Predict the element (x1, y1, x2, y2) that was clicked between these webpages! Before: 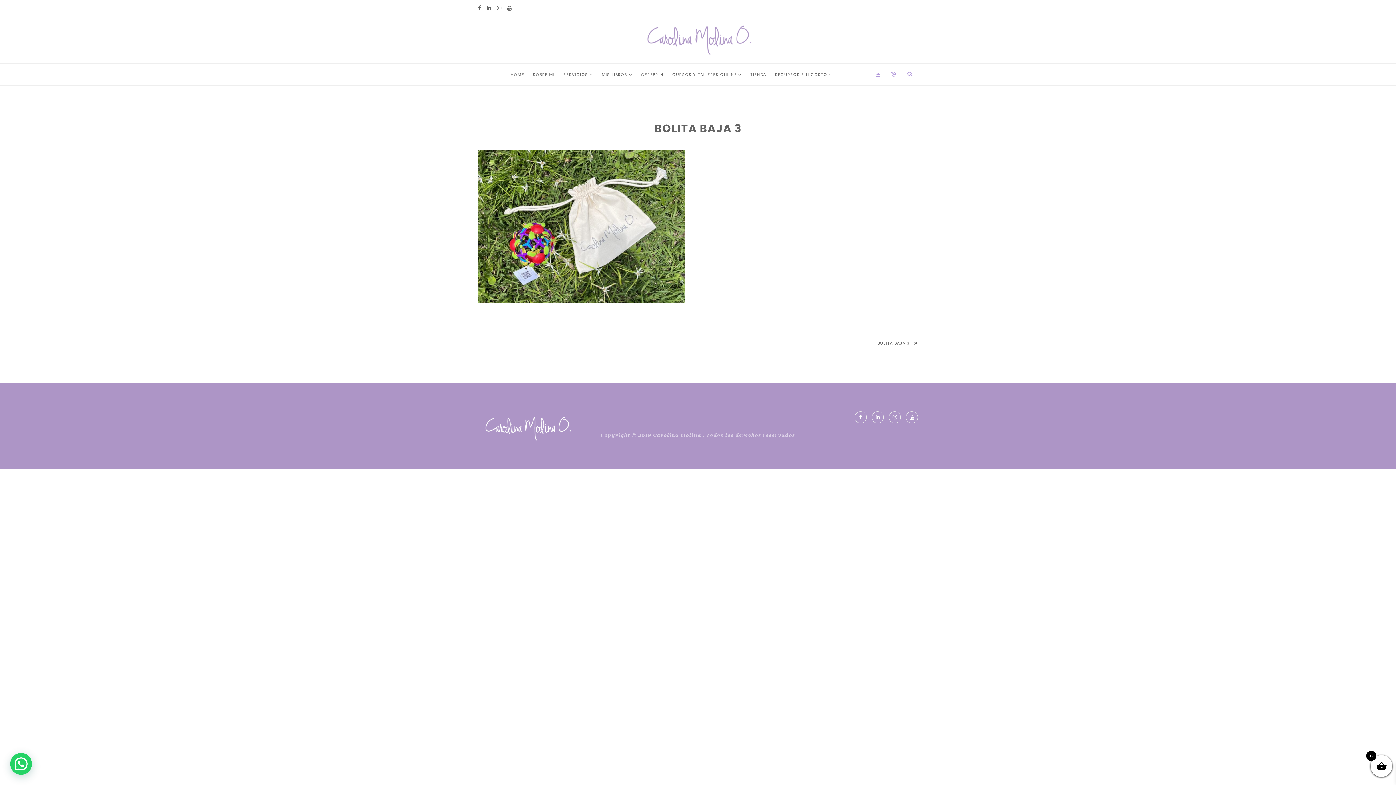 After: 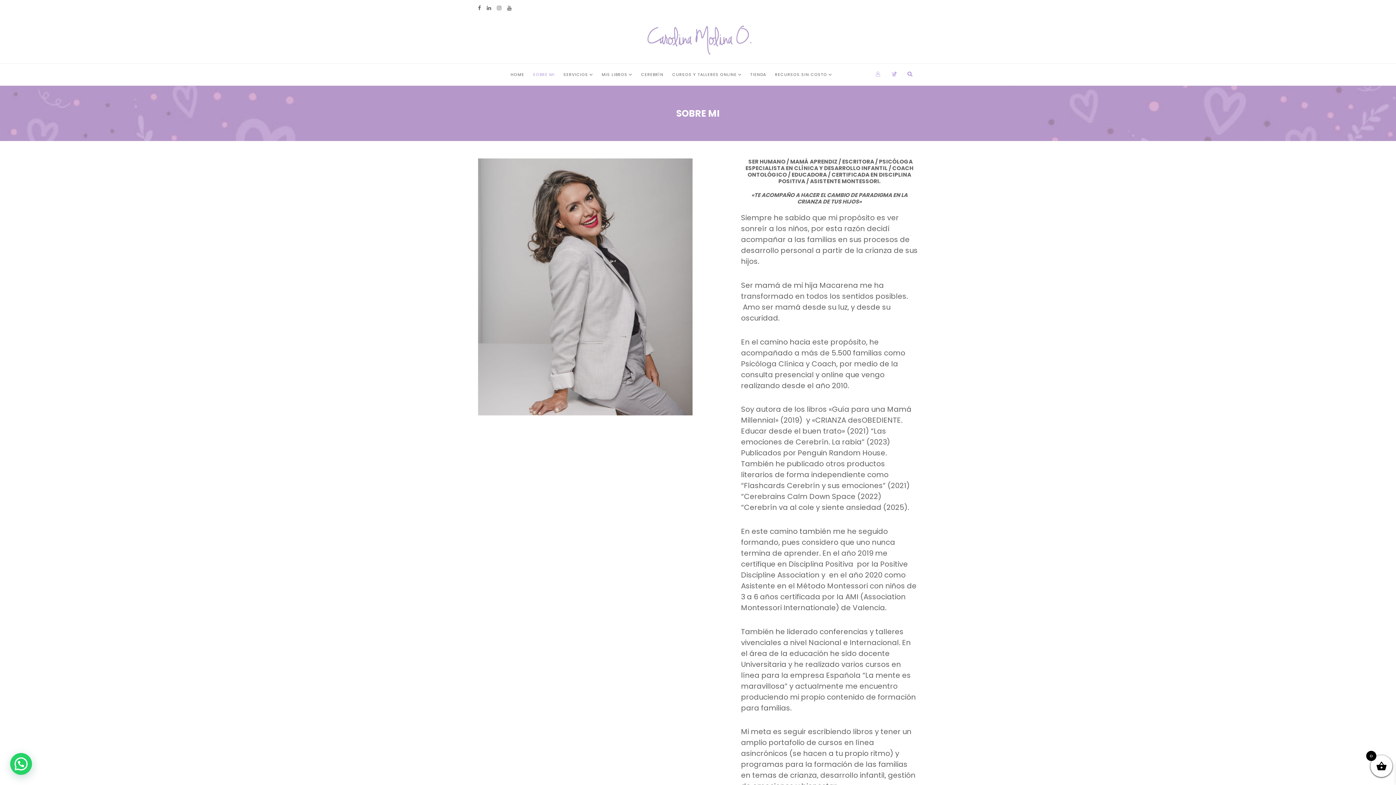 Action: bbox: (529, 63, 558, 85) label: SOBRE MI